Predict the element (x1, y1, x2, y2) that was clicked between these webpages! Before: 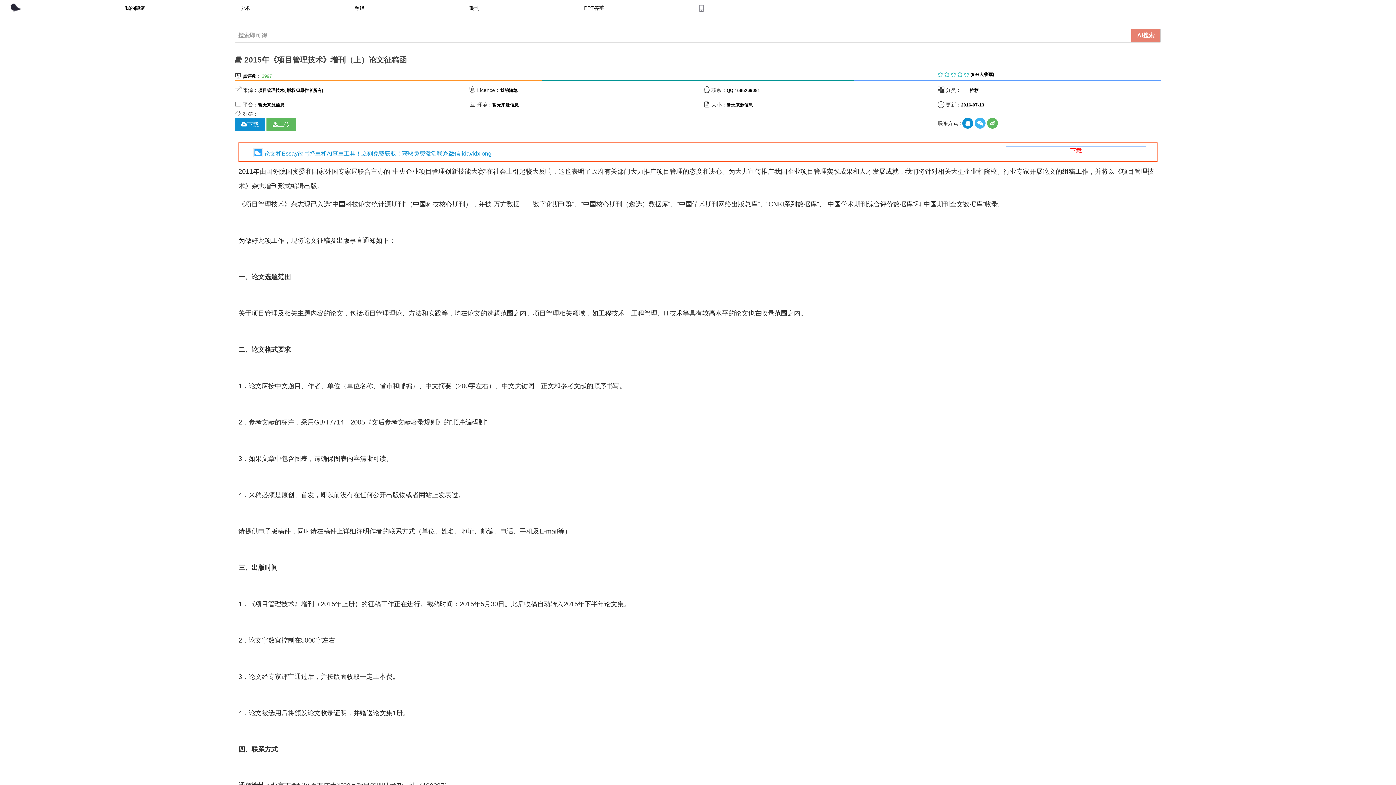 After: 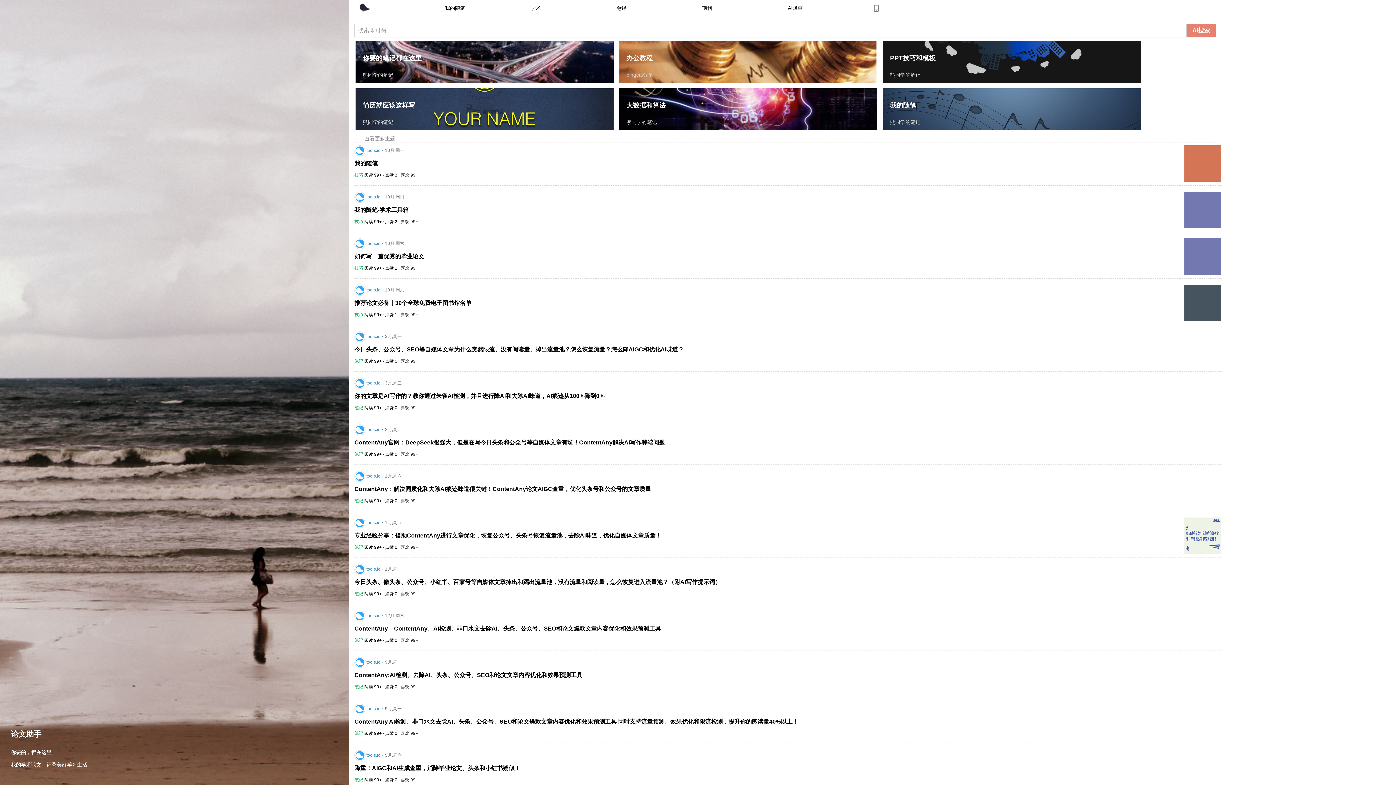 Action: bbox: (10, -5, 28, 14)